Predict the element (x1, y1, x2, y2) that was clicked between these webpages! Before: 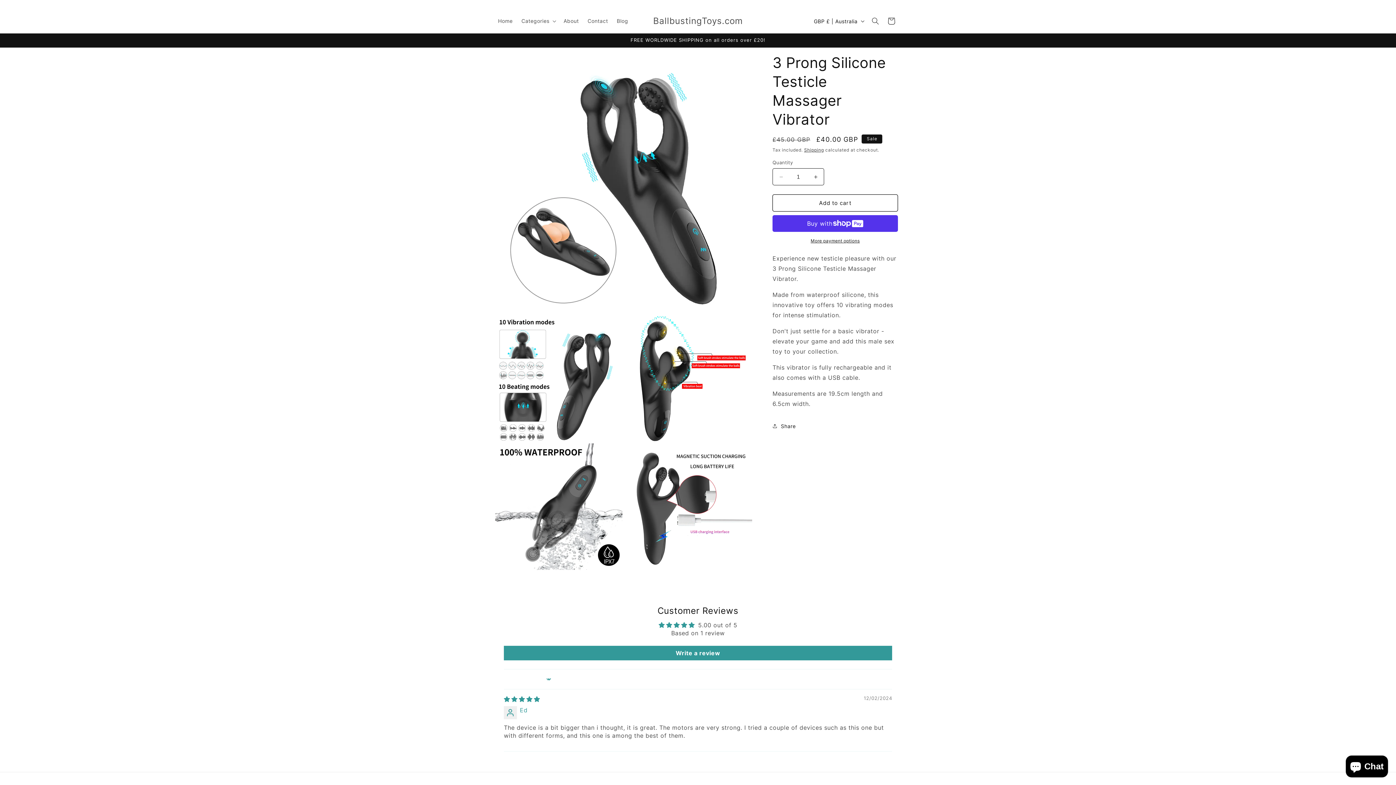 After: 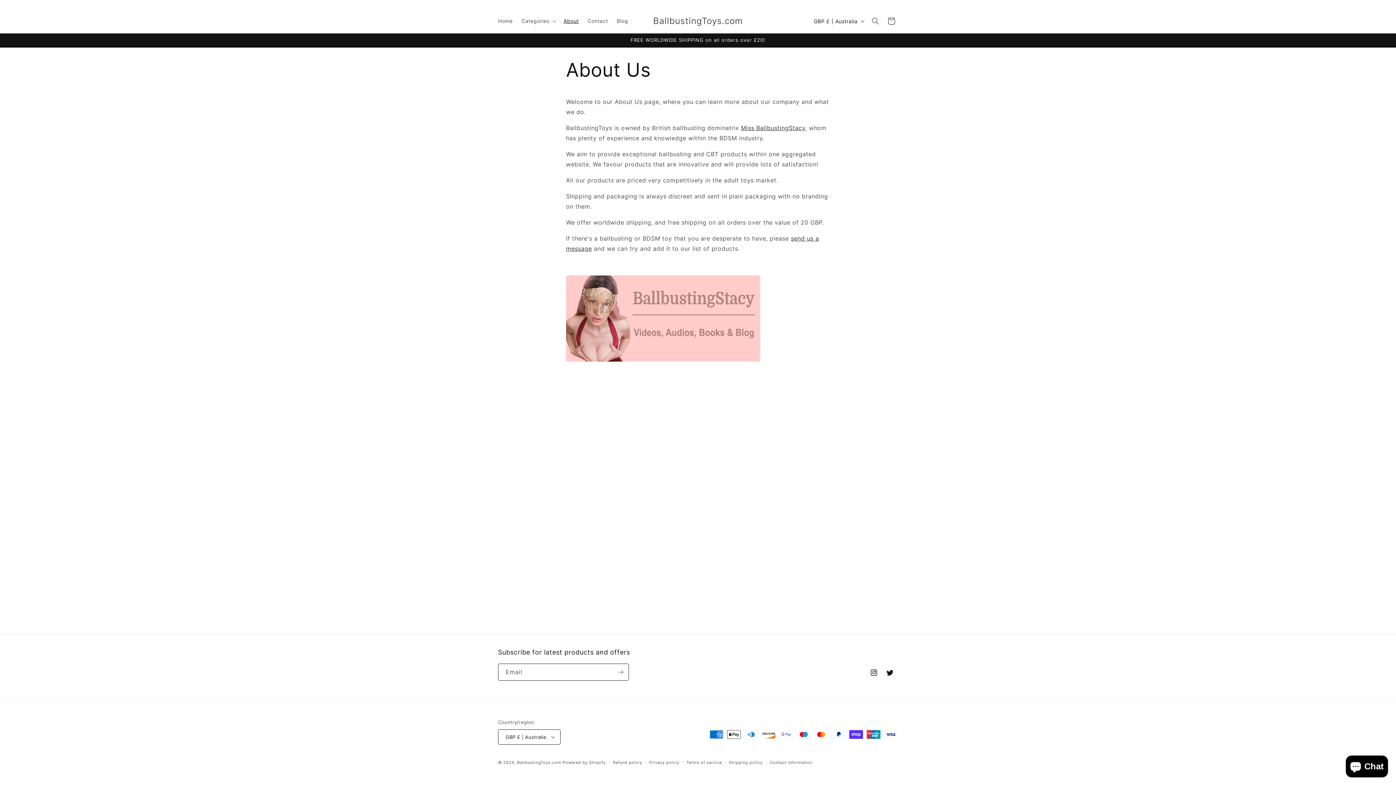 Action: label: About bbox: (559, 13, 583, 28)